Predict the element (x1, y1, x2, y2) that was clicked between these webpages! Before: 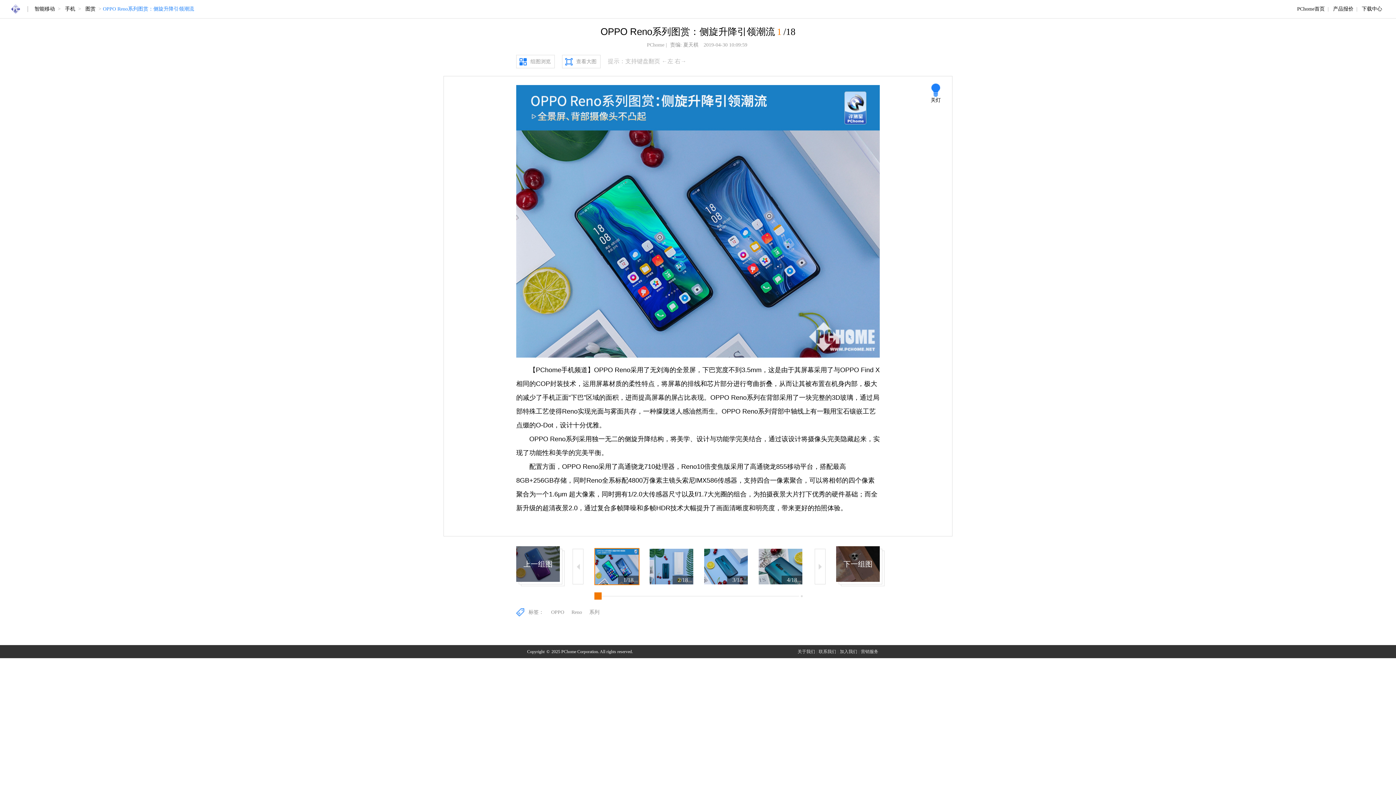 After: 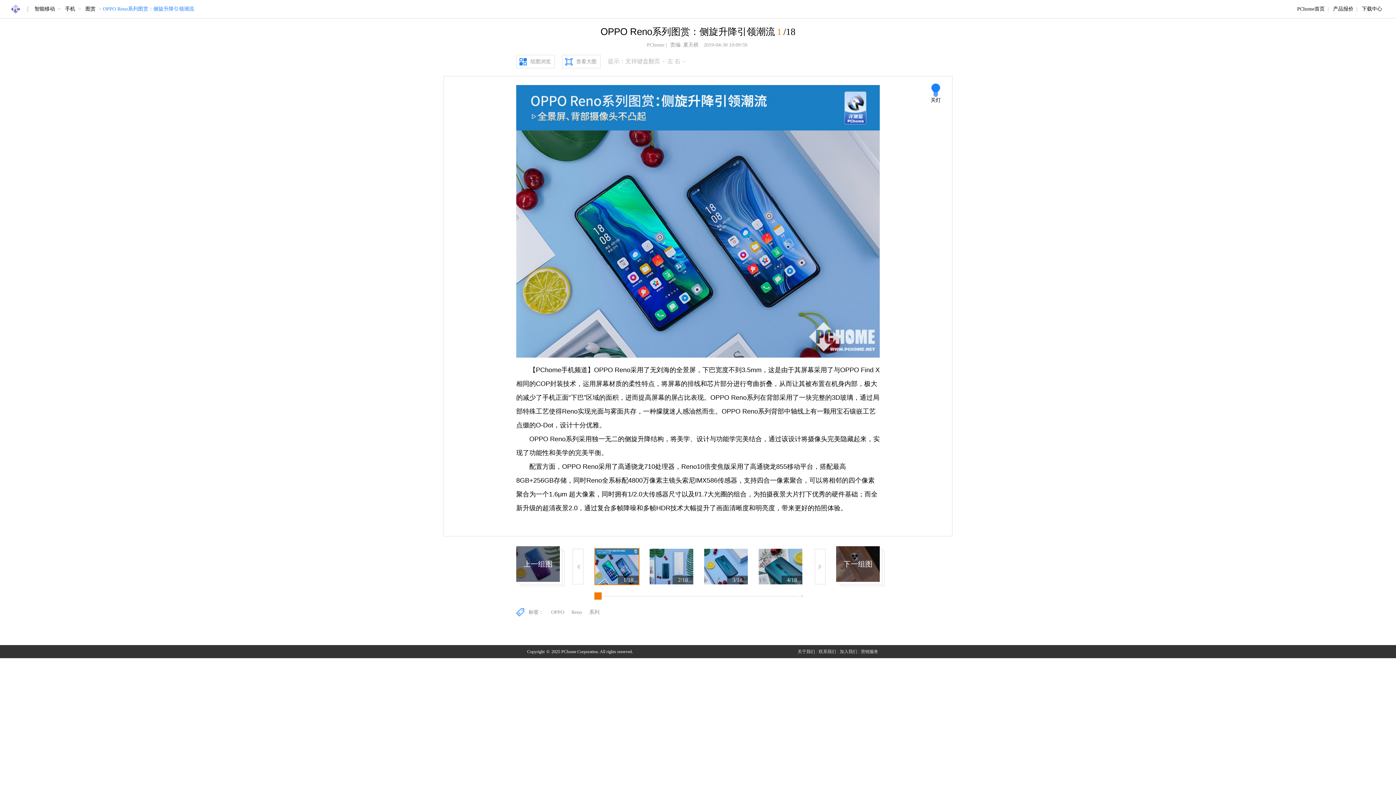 Action: label: 下载中心 bbox: (1359, 6, 1385, 11)